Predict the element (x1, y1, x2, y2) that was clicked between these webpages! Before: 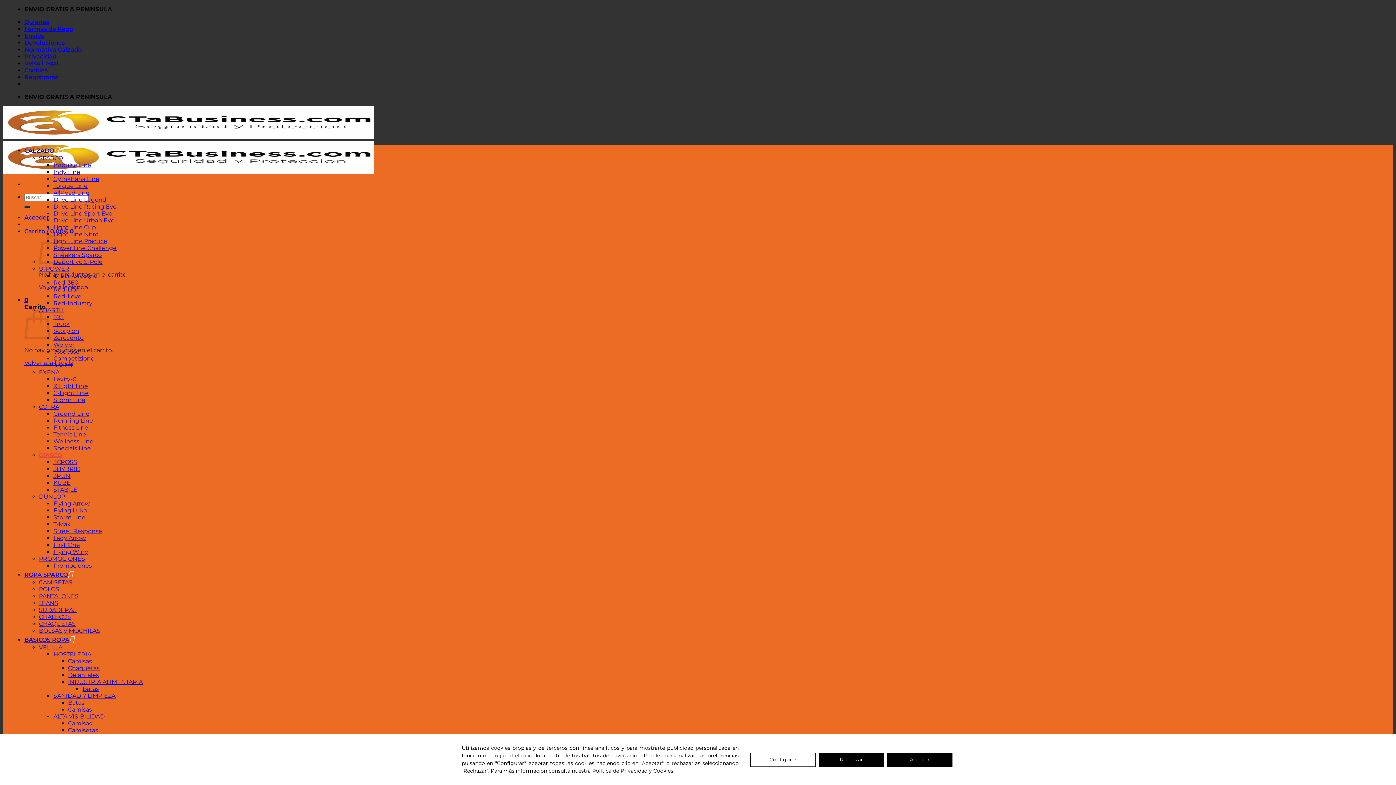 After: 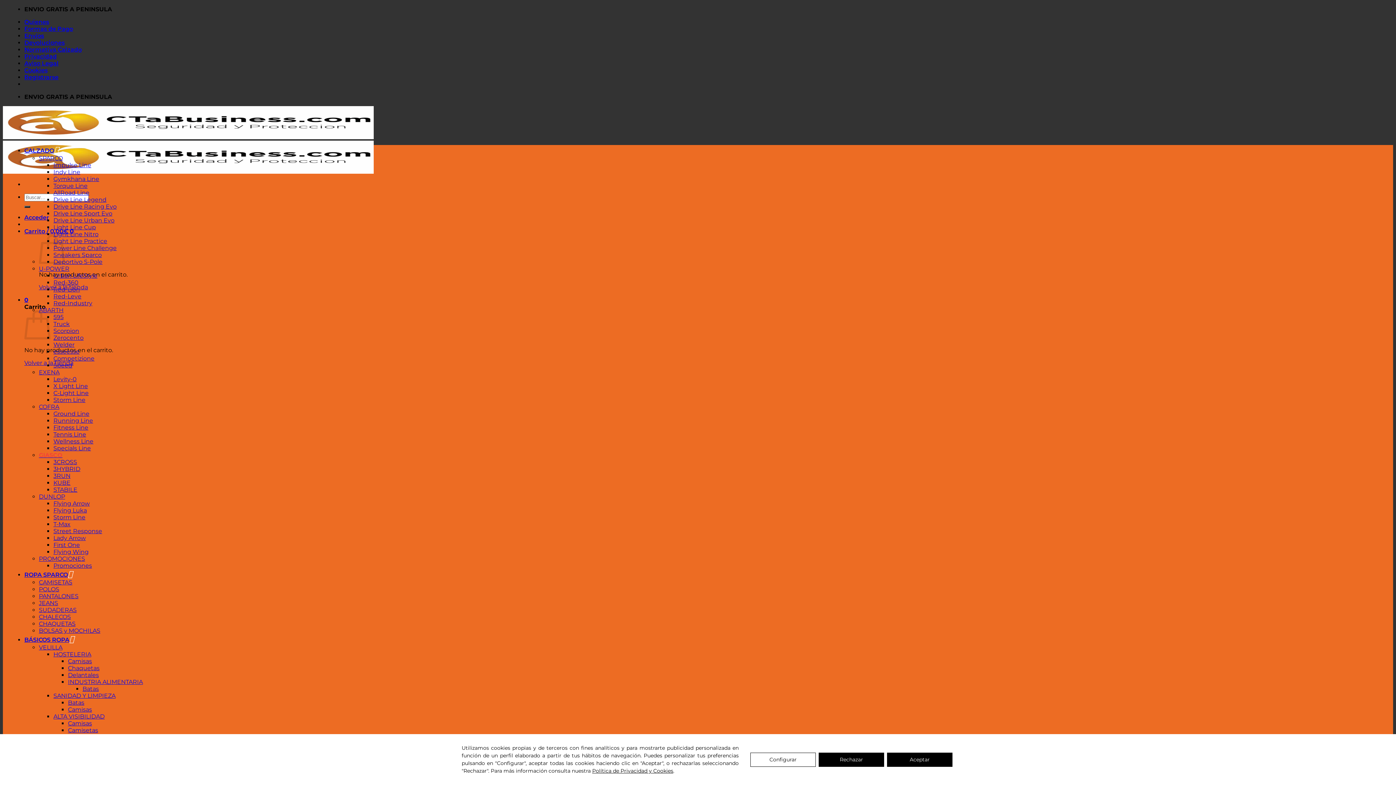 Action: bbox: (38, 403, 59, 410) label: COFRA